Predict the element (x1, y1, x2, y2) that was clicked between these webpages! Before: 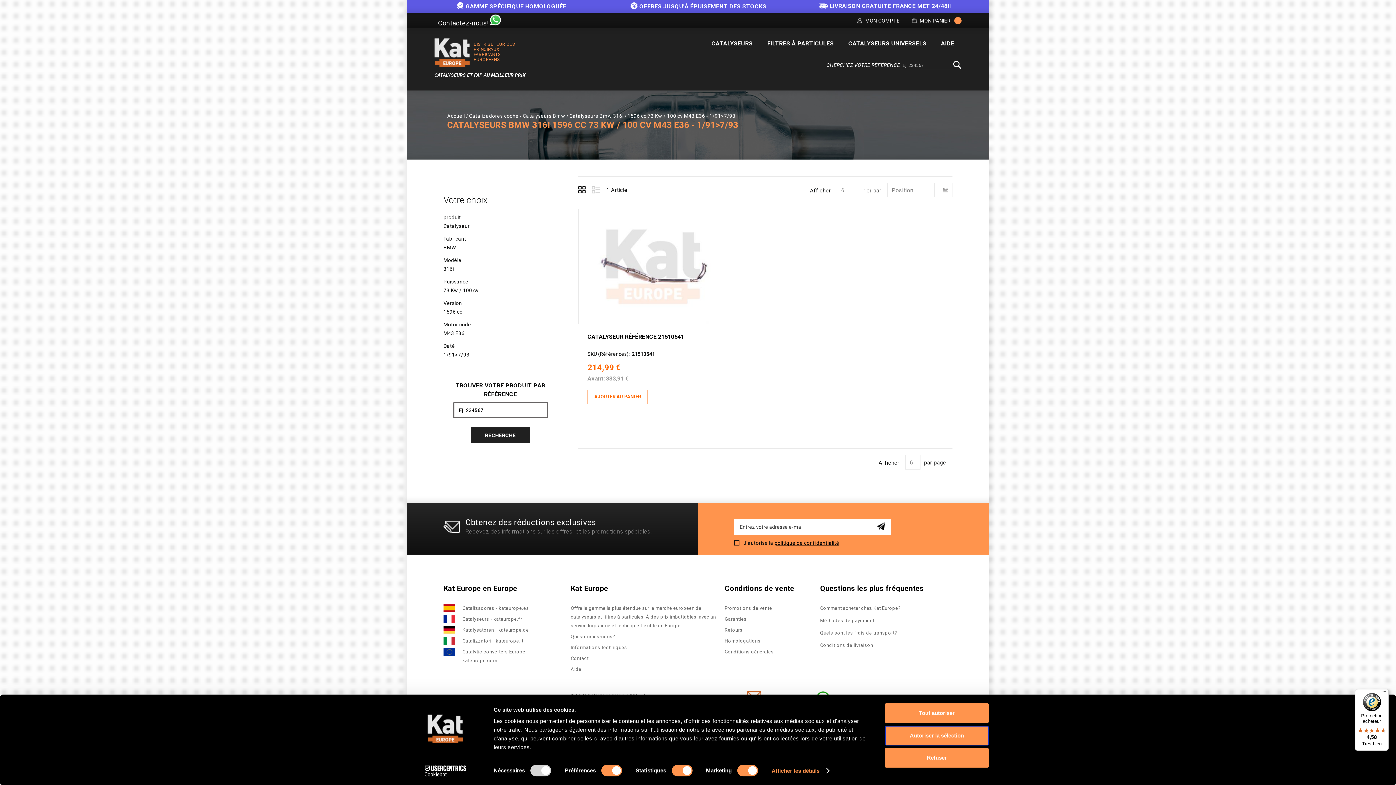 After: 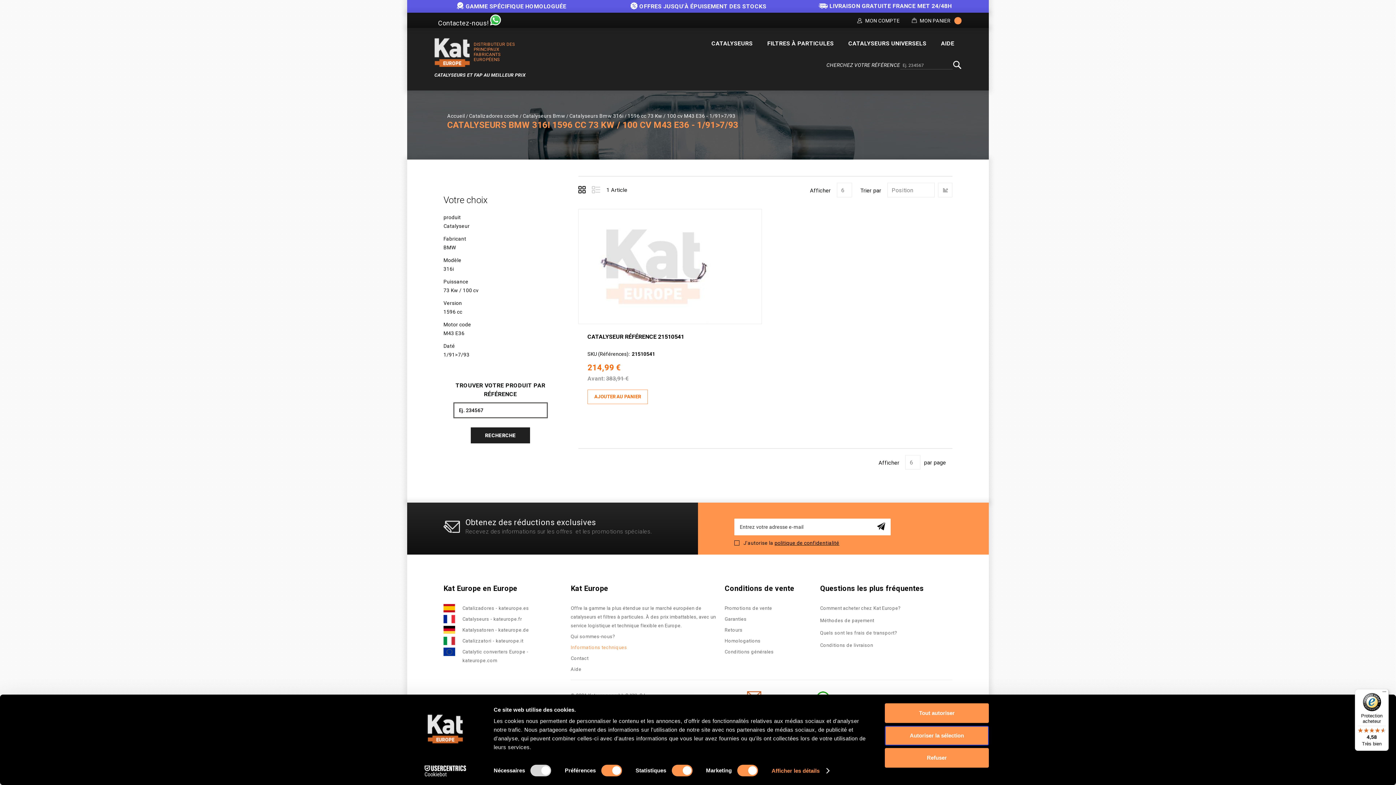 Action: bbox: (570, 644, 627, 650) label: Informations techniques